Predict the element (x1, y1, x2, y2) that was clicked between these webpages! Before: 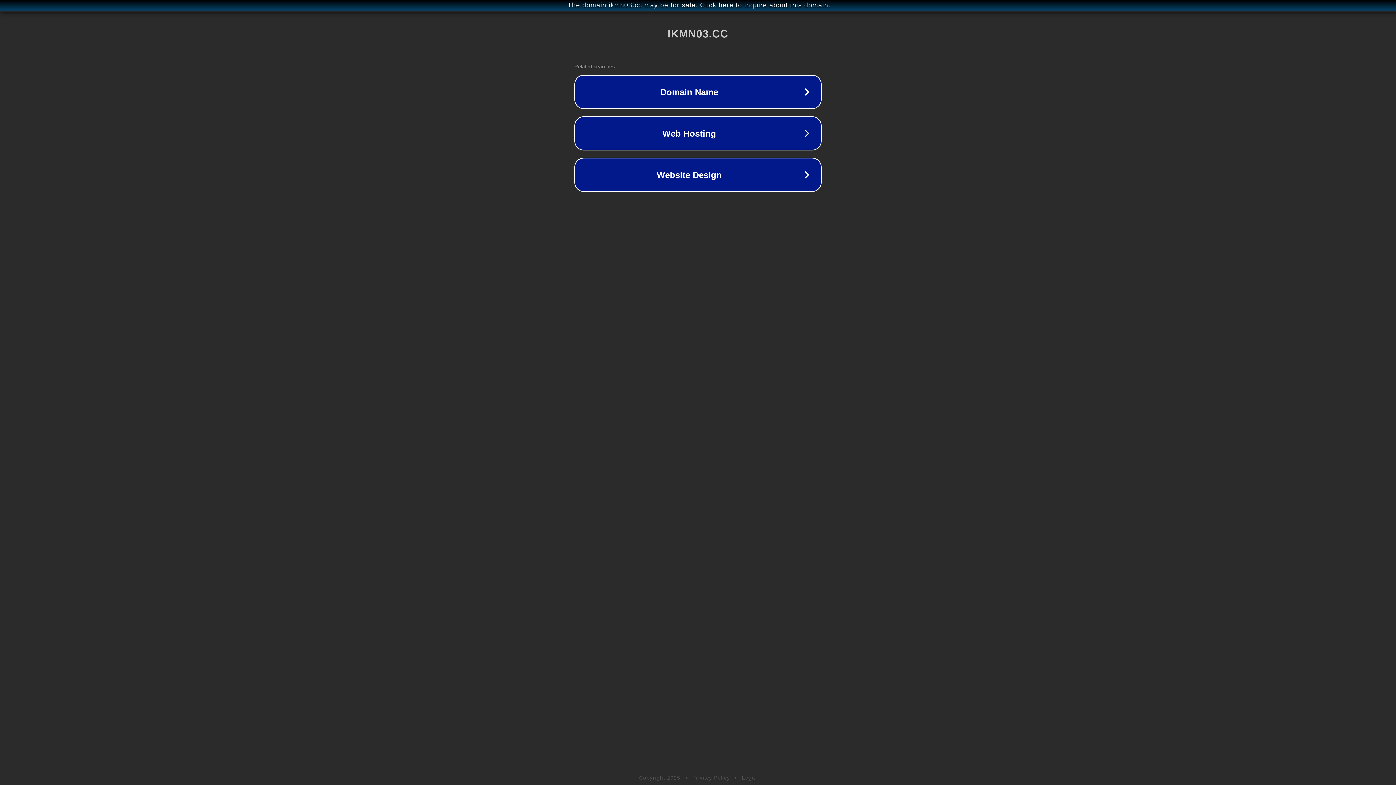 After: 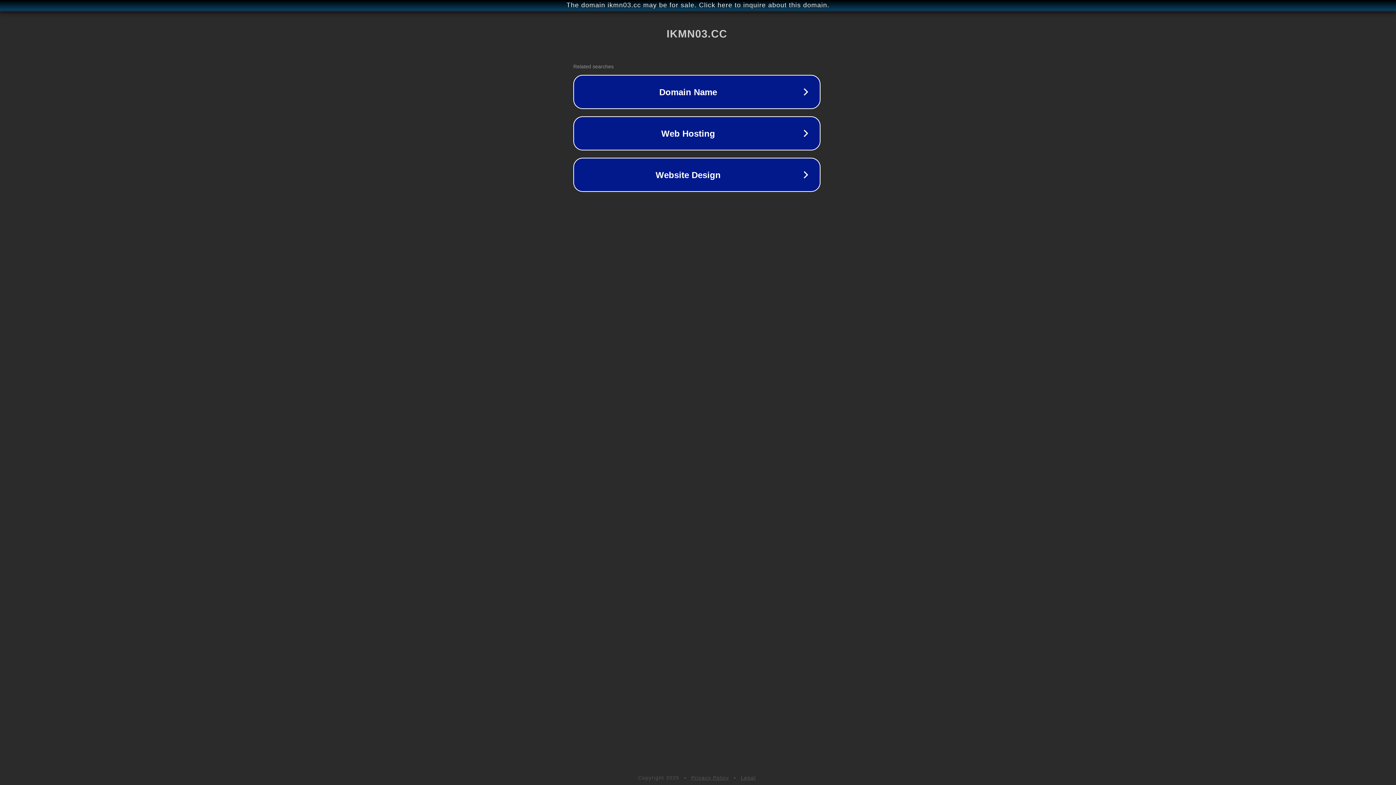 Action: bbox: (1, 1, 1397, 9) label: The domain ikmn03.cc may be for sale. Click here to inquire about this domain.